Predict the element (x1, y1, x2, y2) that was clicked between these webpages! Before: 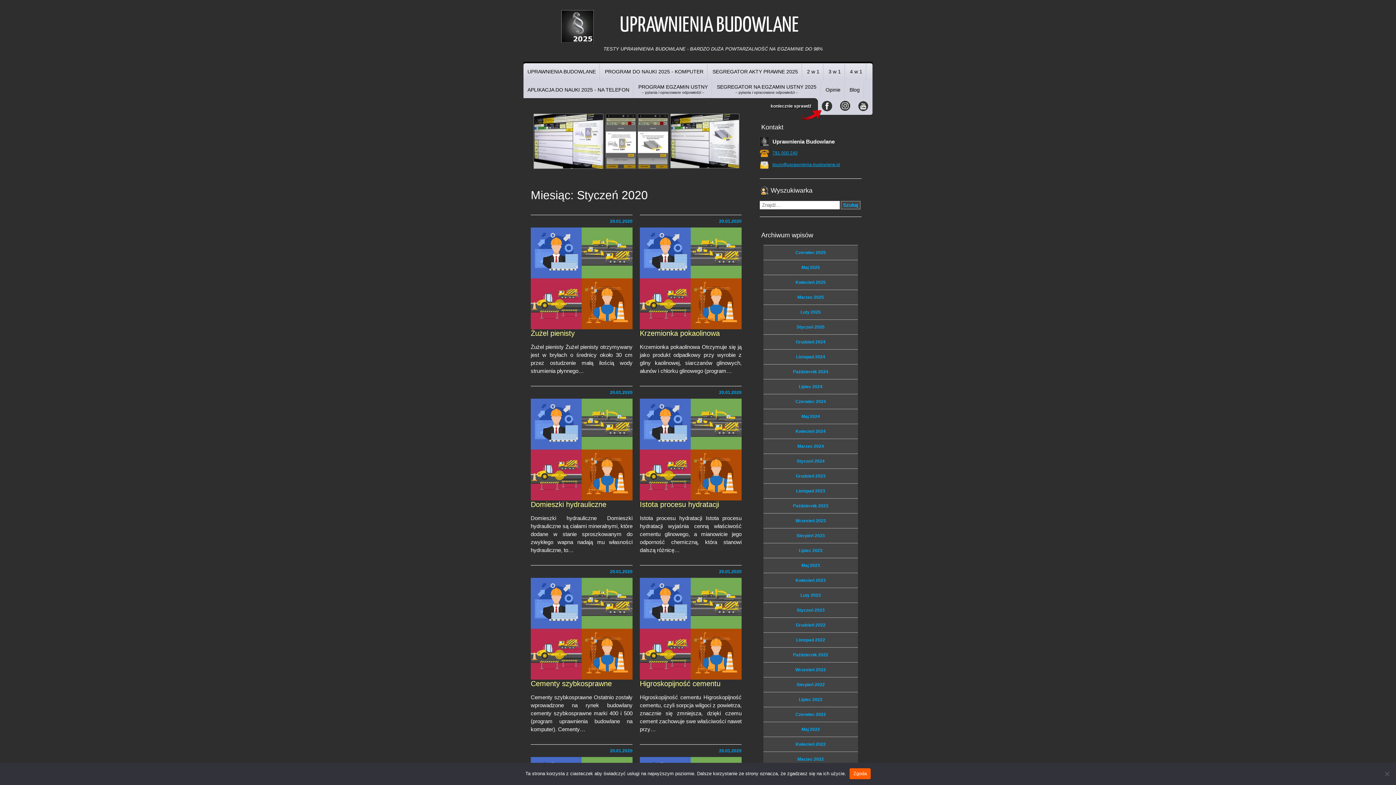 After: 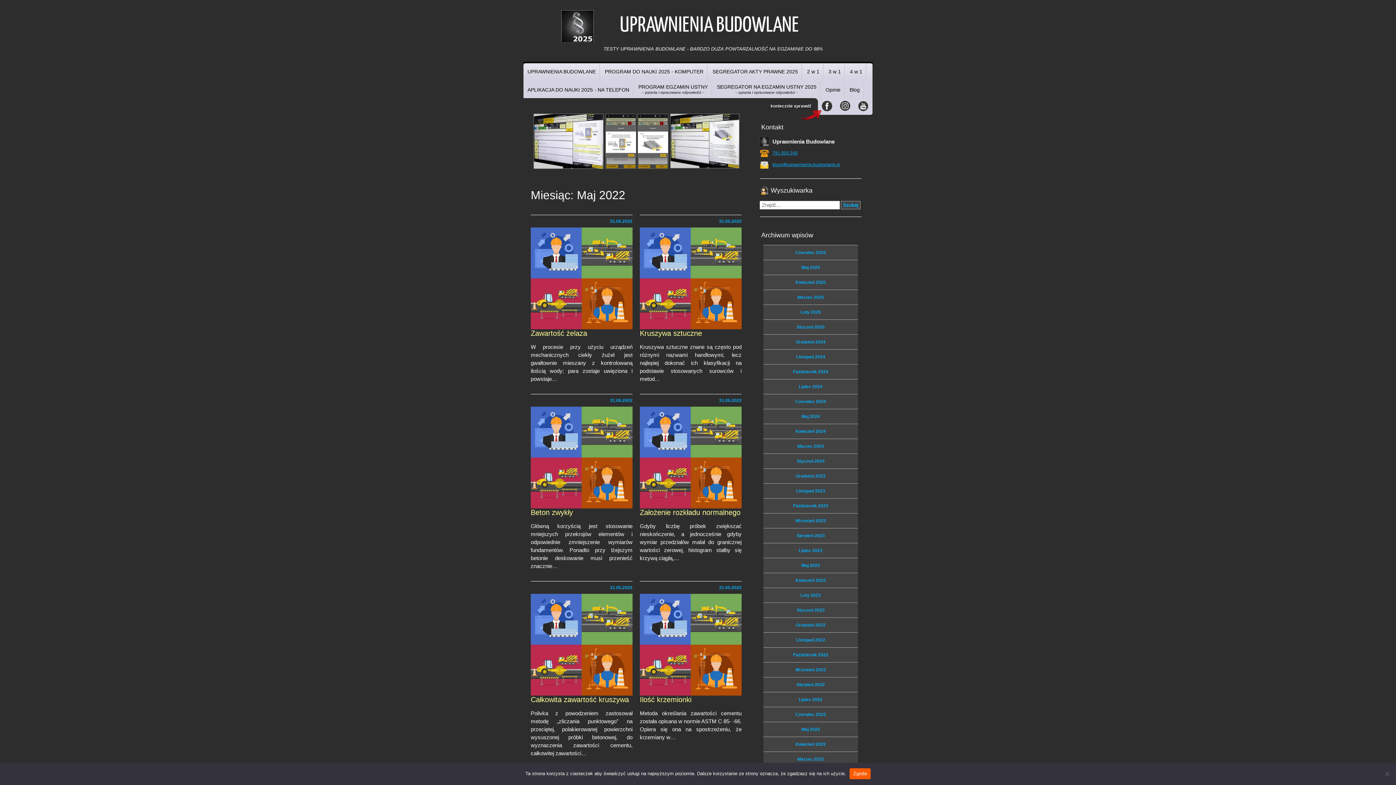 Action: label: Maj 2022 bbox: (763, 722, 858, 737)